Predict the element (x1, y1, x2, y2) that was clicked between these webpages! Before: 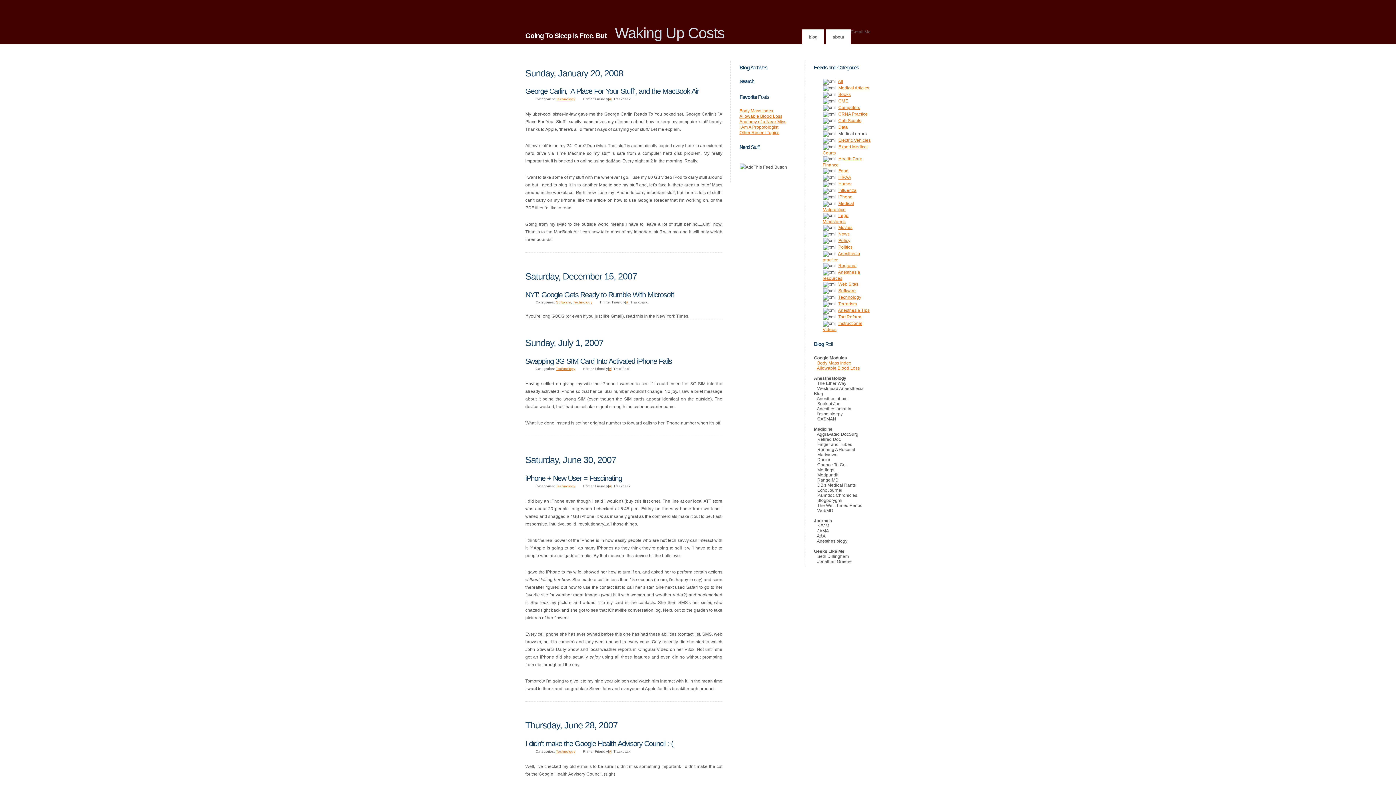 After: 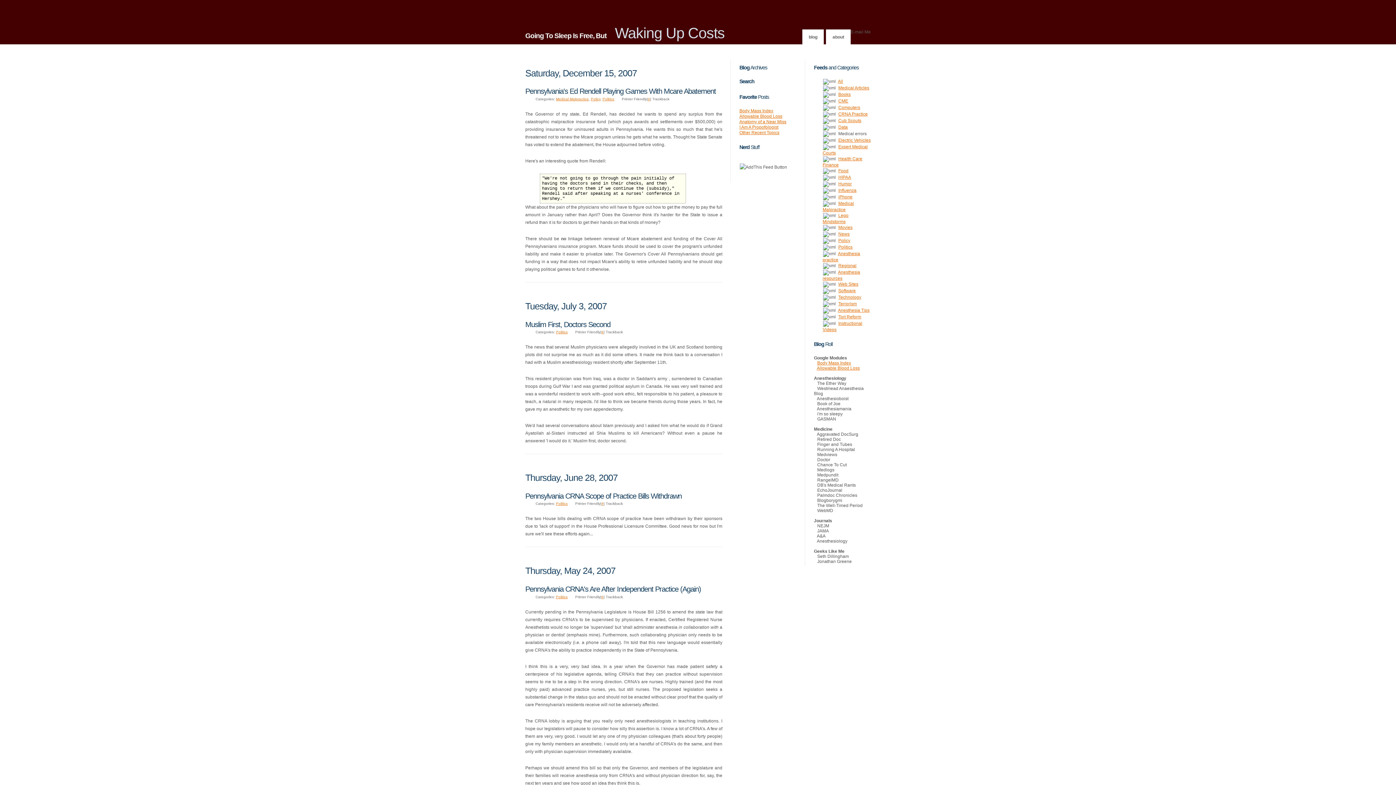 Action: label: Politics bbox: (838, 244, 852, 249)